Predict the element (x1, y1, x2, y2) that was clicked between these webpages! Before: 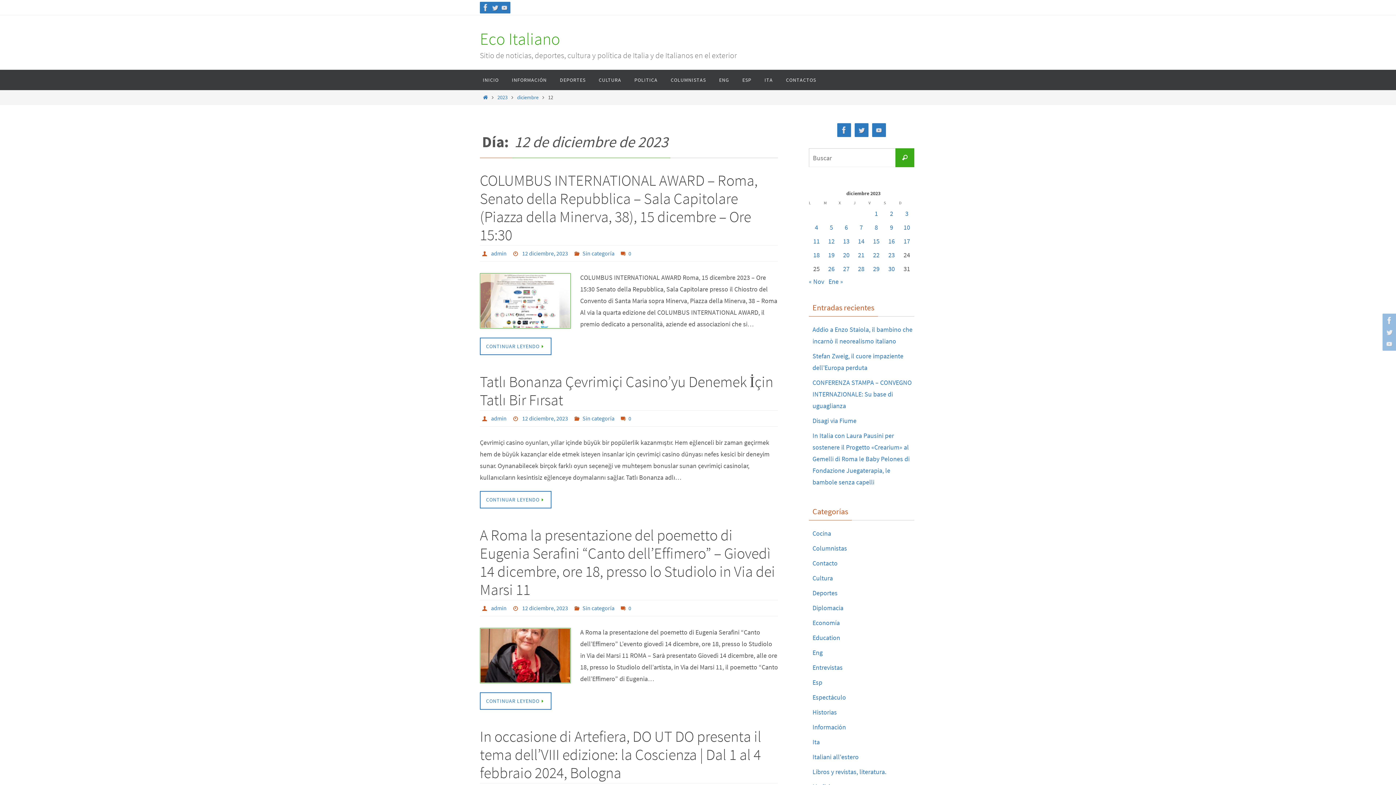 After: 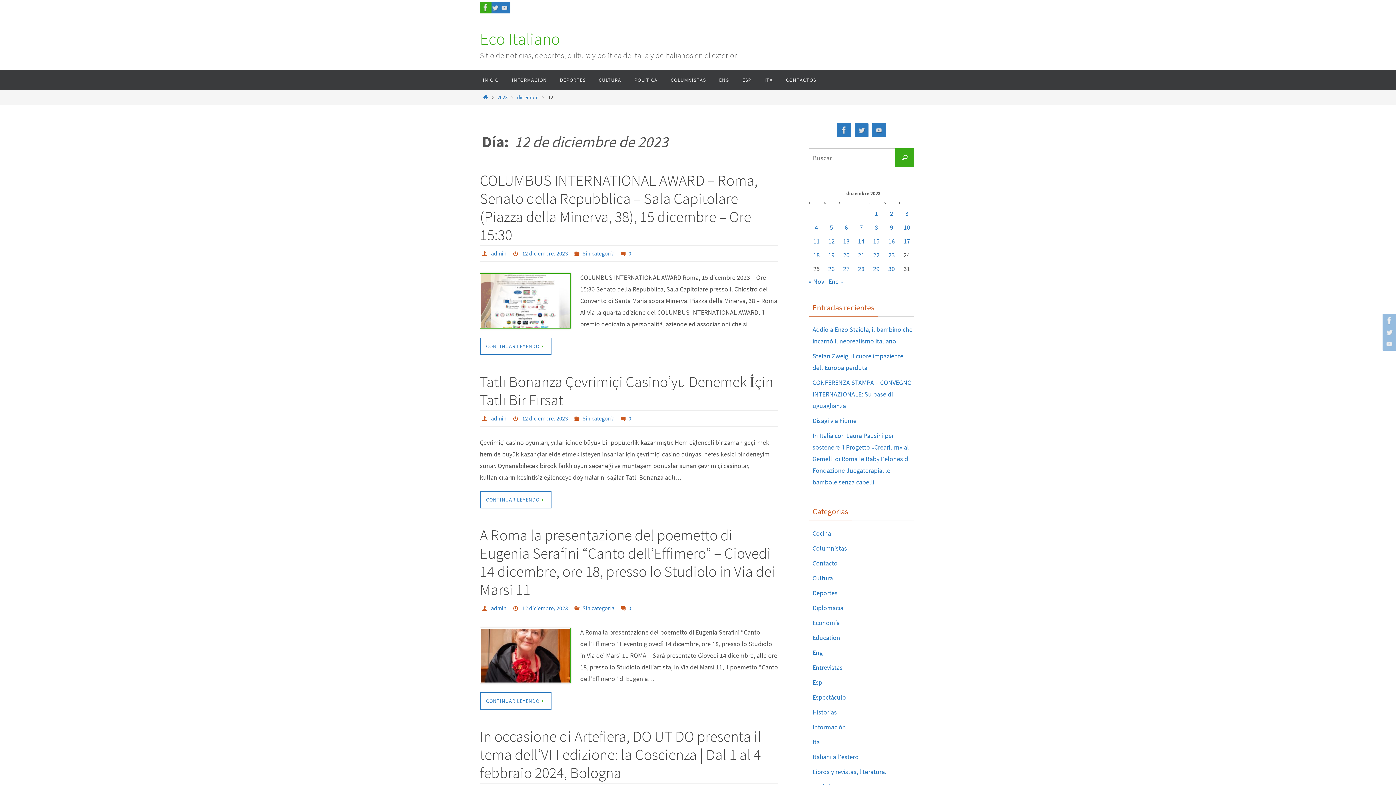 Action: bbox: (480, 1, 491, 13)